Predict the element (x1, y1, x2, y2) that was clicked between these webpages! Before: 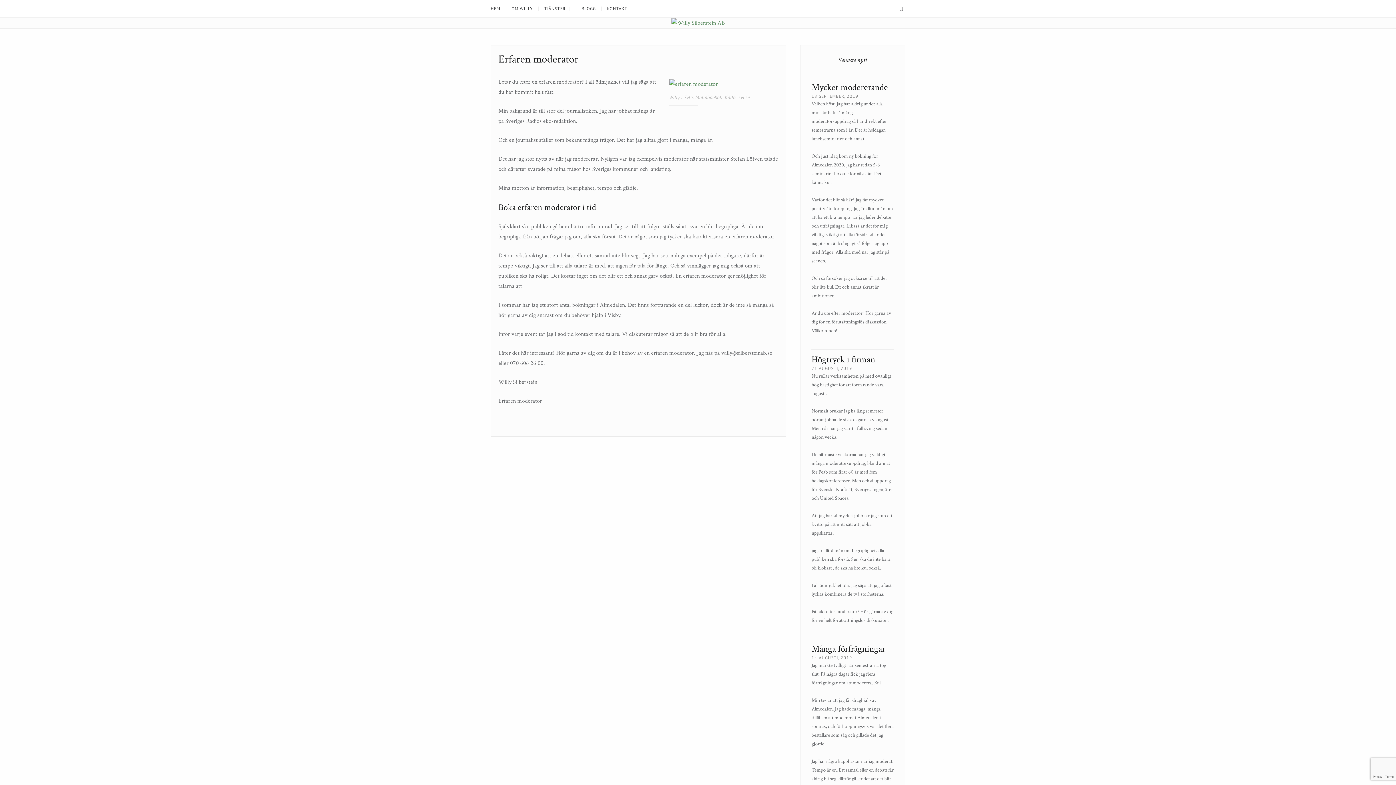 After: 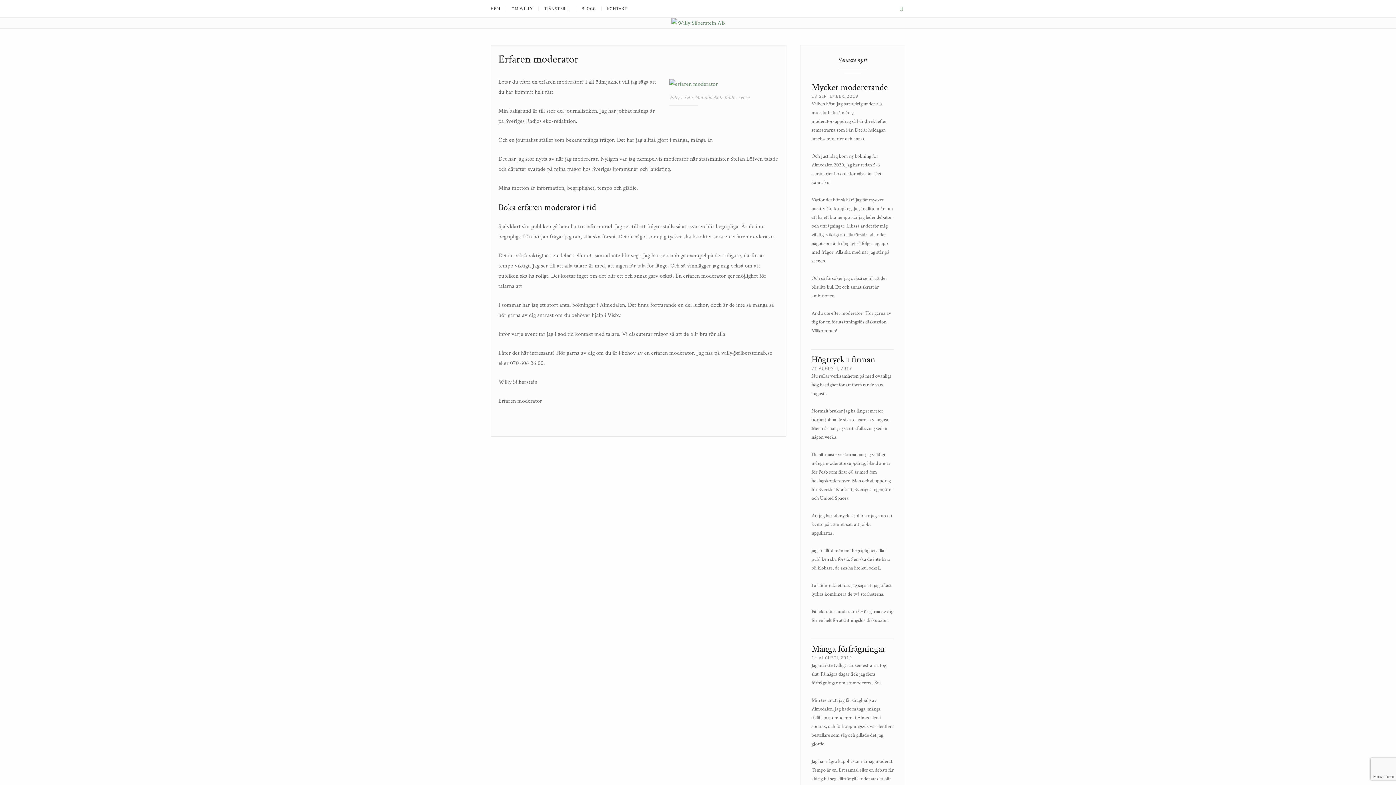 Action: label: SEARCH bbox: (898, 2, 905, 15)